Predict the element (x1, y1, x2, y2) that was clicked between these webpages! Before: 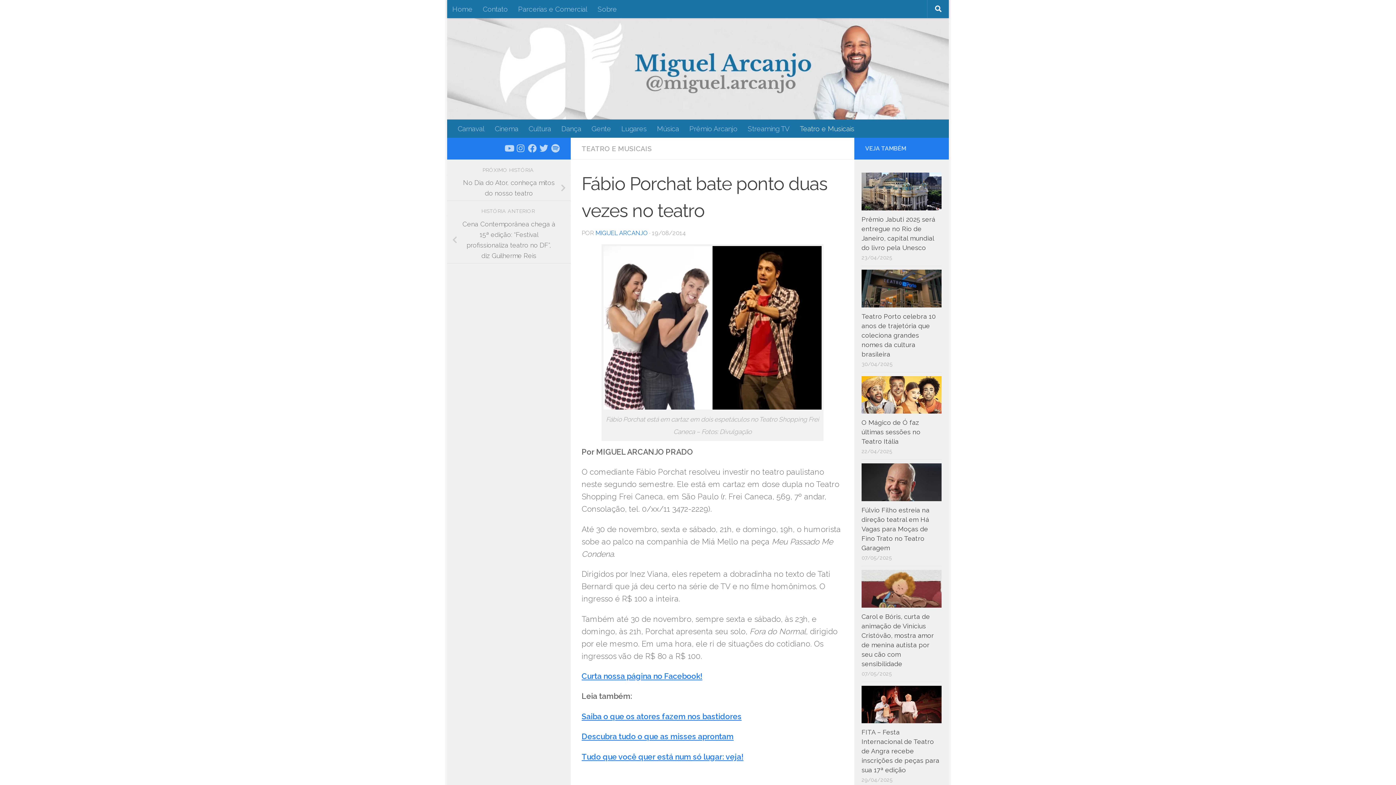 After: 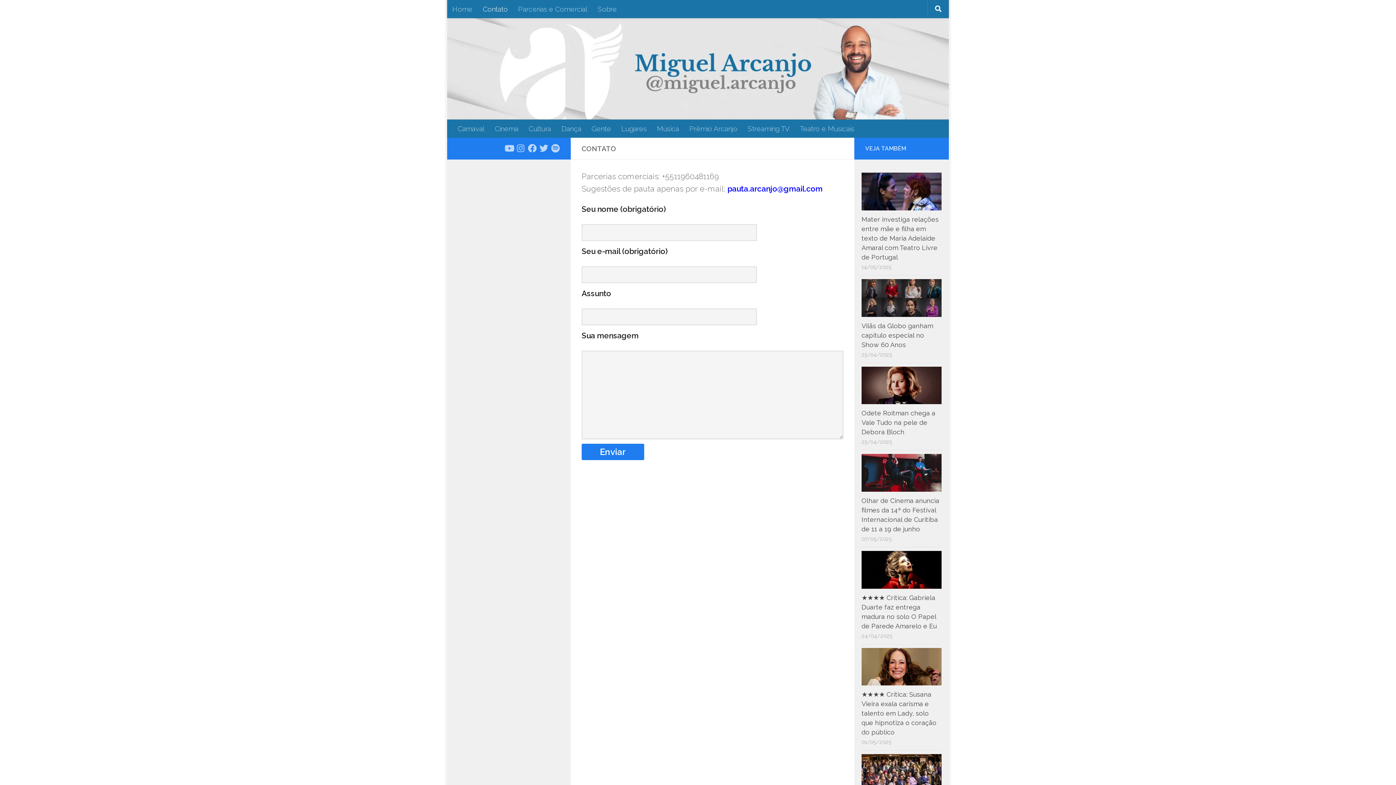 Action: label: Contato bbox: (477, 0, 513, 18)